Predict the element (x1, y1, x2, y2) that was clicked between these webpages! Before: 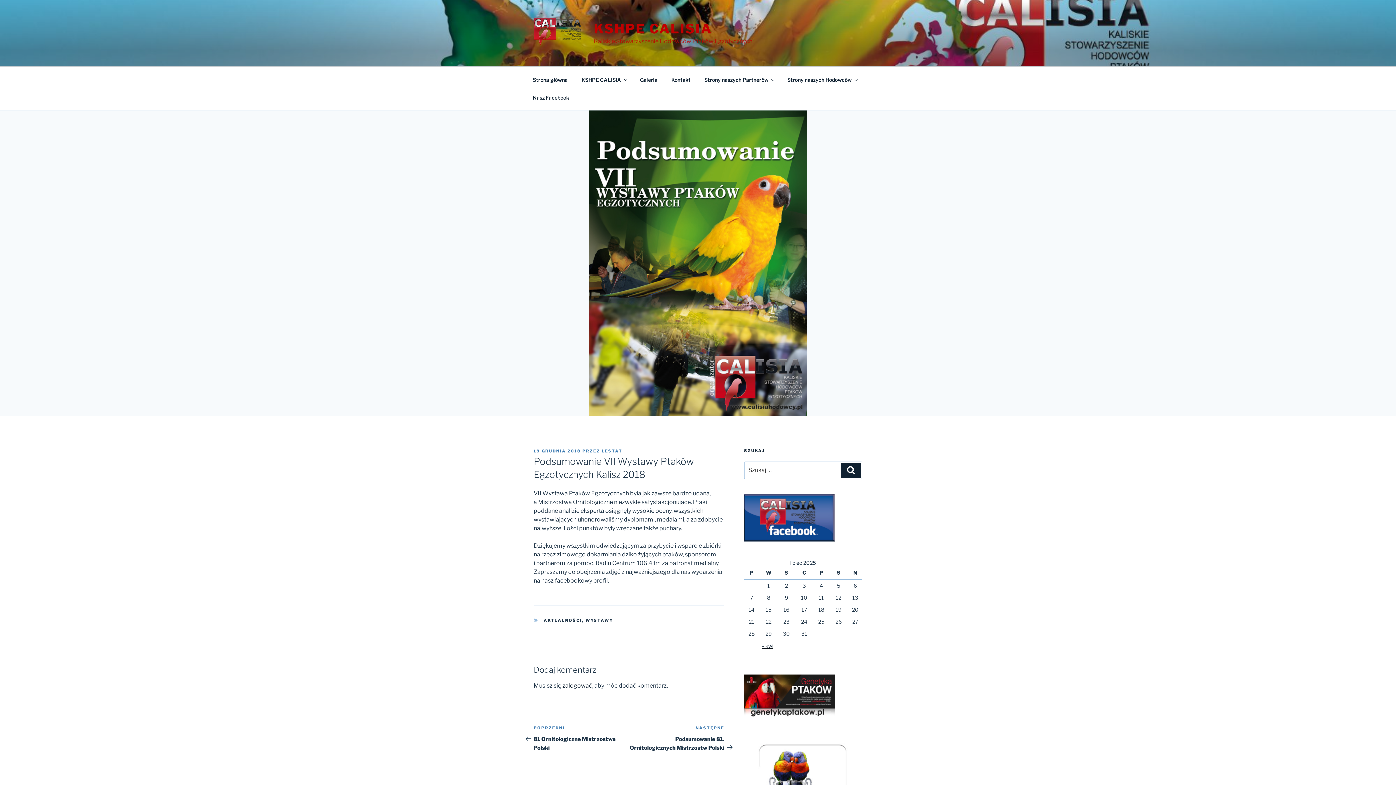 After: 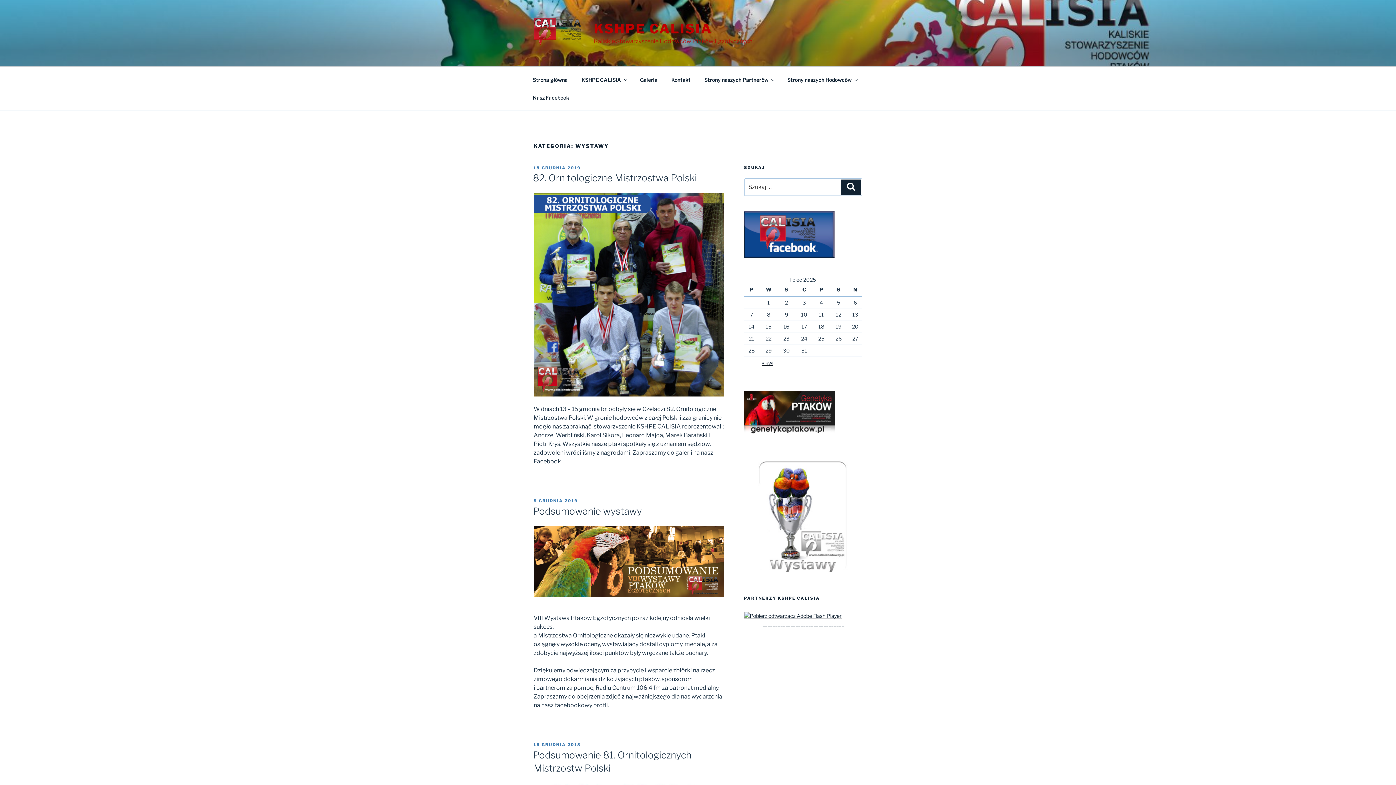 Action: bbox: (585, 618, 613, 623) label: WYSTAWY